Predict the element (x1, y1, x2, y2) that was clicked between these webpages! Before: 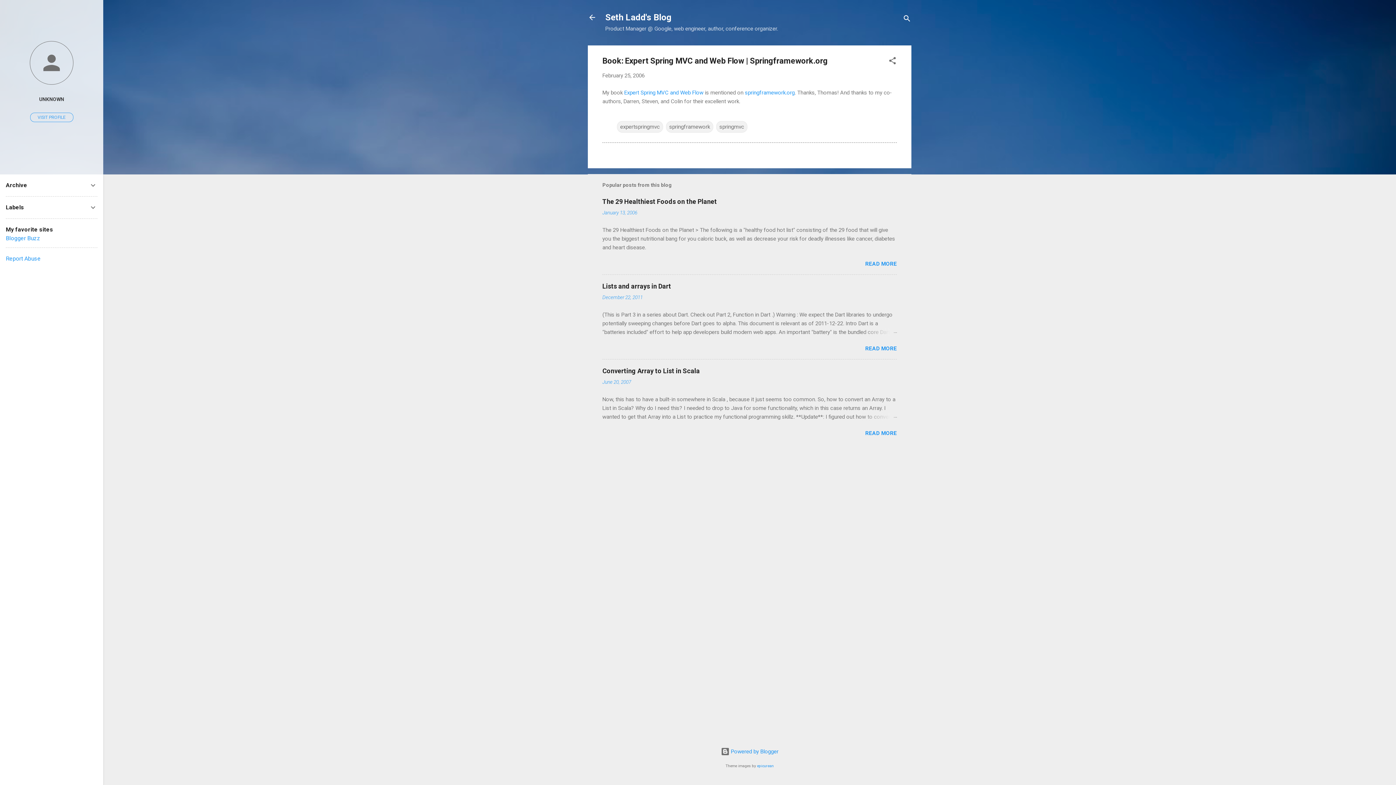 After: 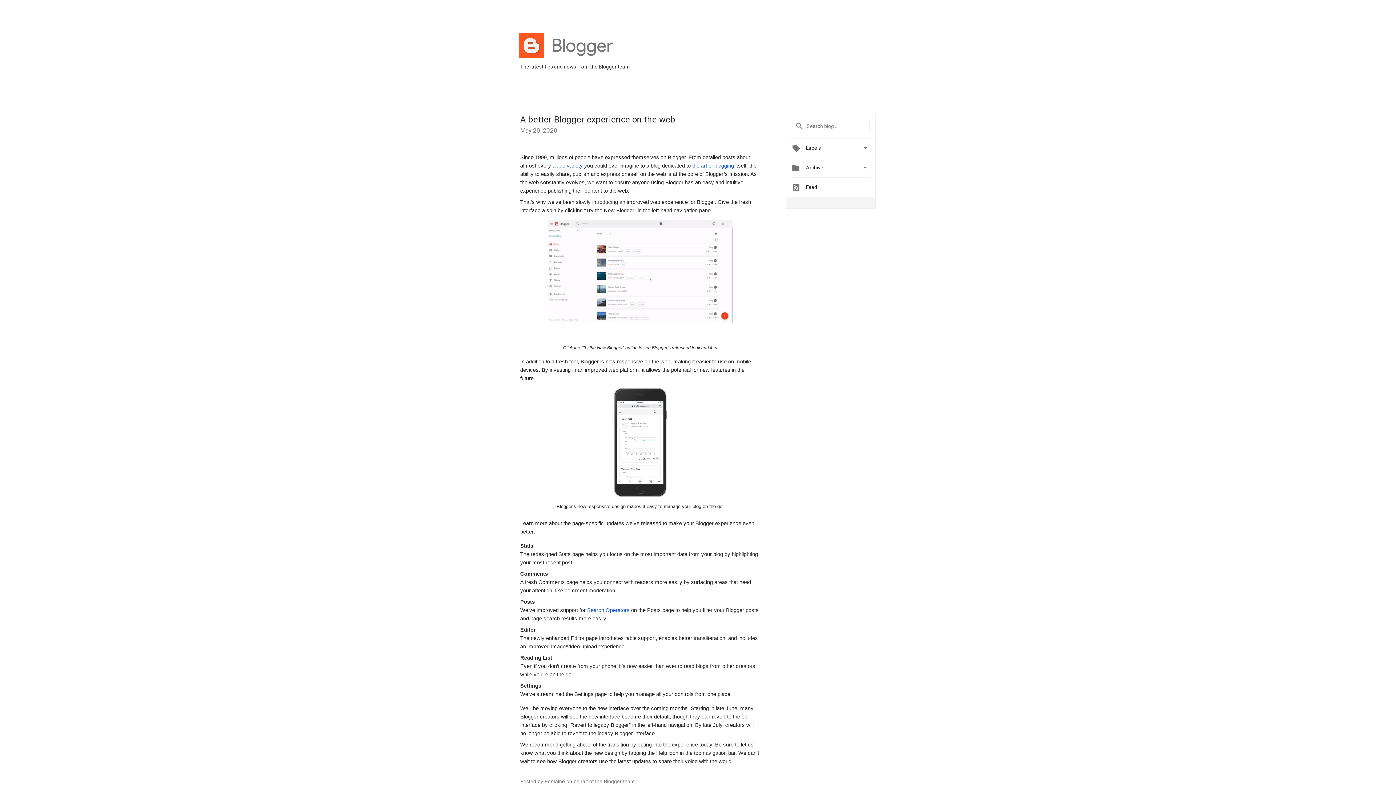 Action: label: Blogger Buzz bbox: (5, 234, 40, 241)